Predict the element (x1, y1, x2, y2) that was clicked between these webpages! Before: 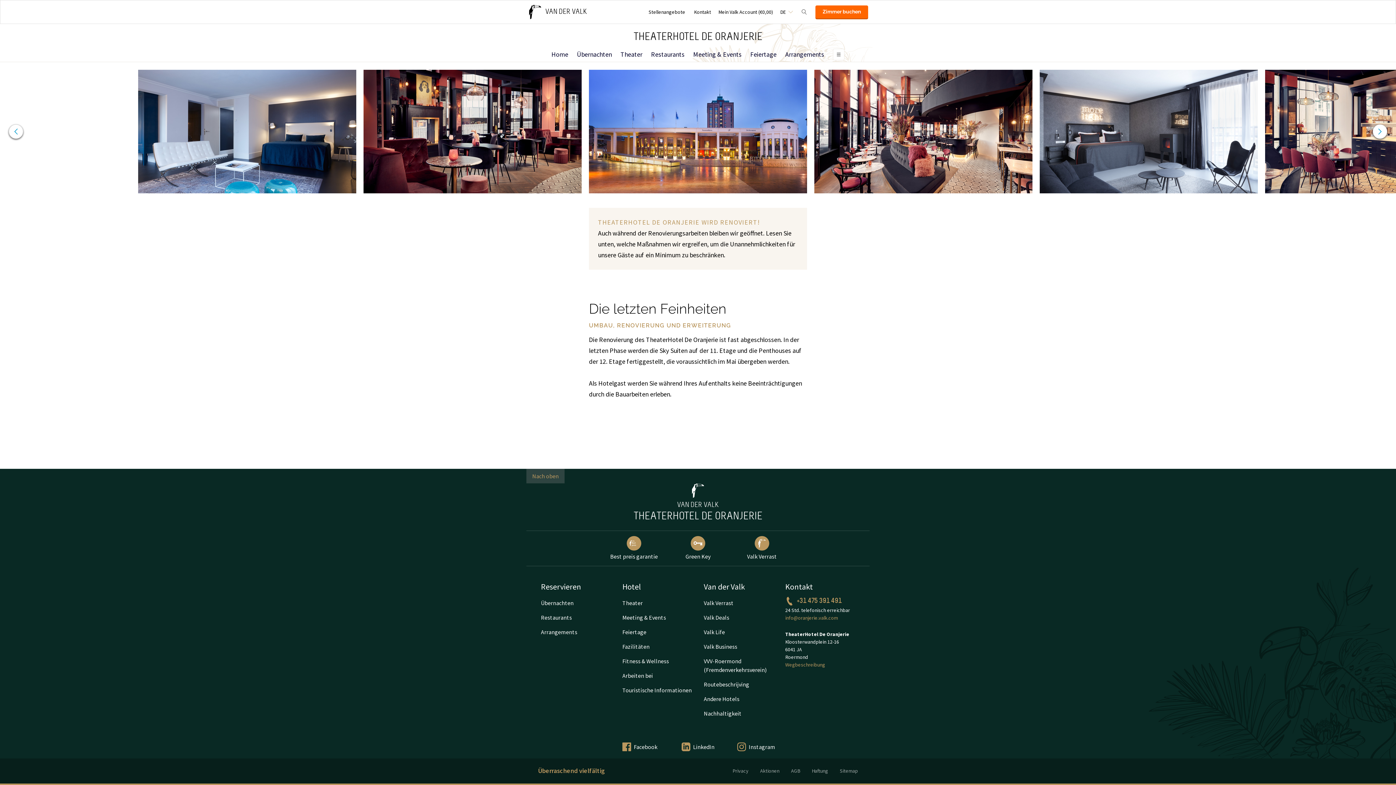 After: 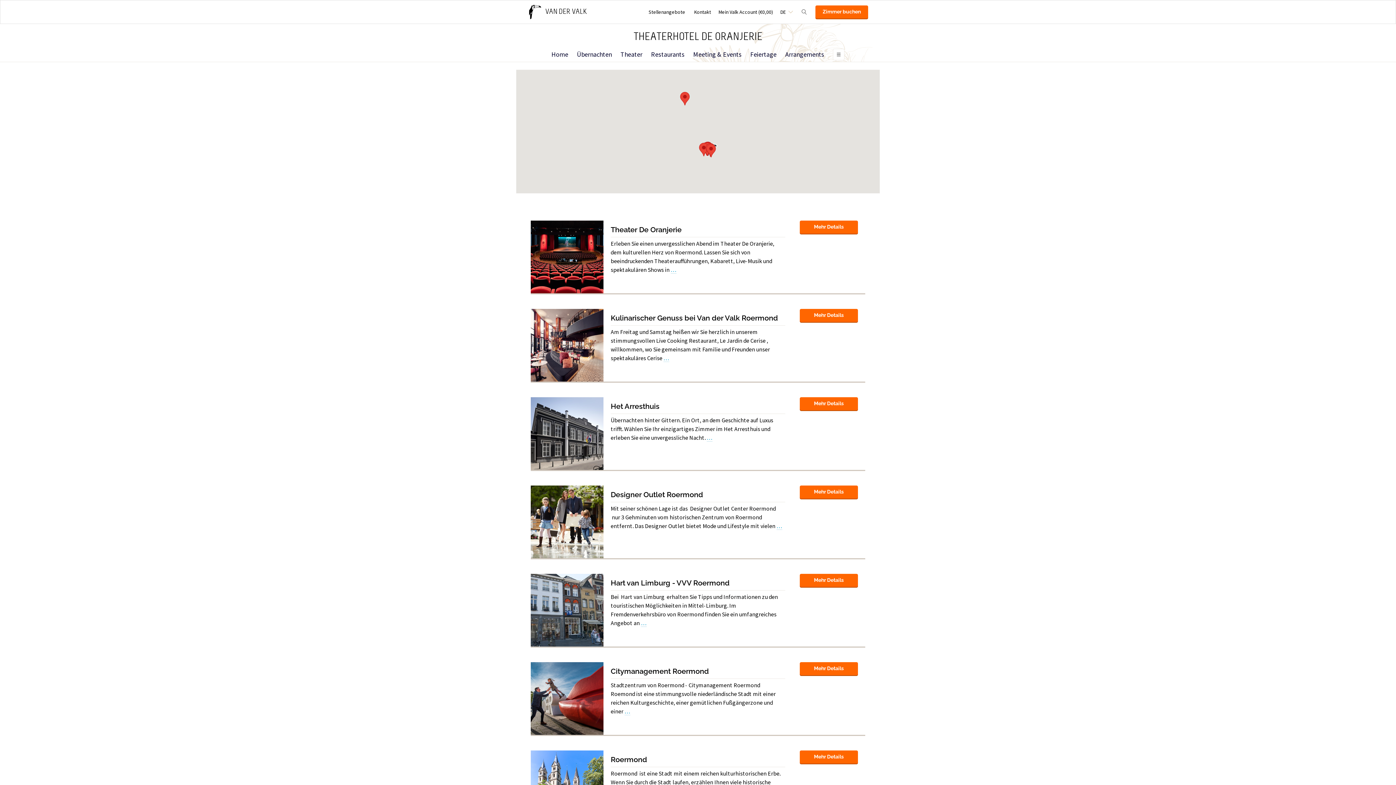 Action: bbox: (622, 683, 692, 697) label: Touristische Informationen